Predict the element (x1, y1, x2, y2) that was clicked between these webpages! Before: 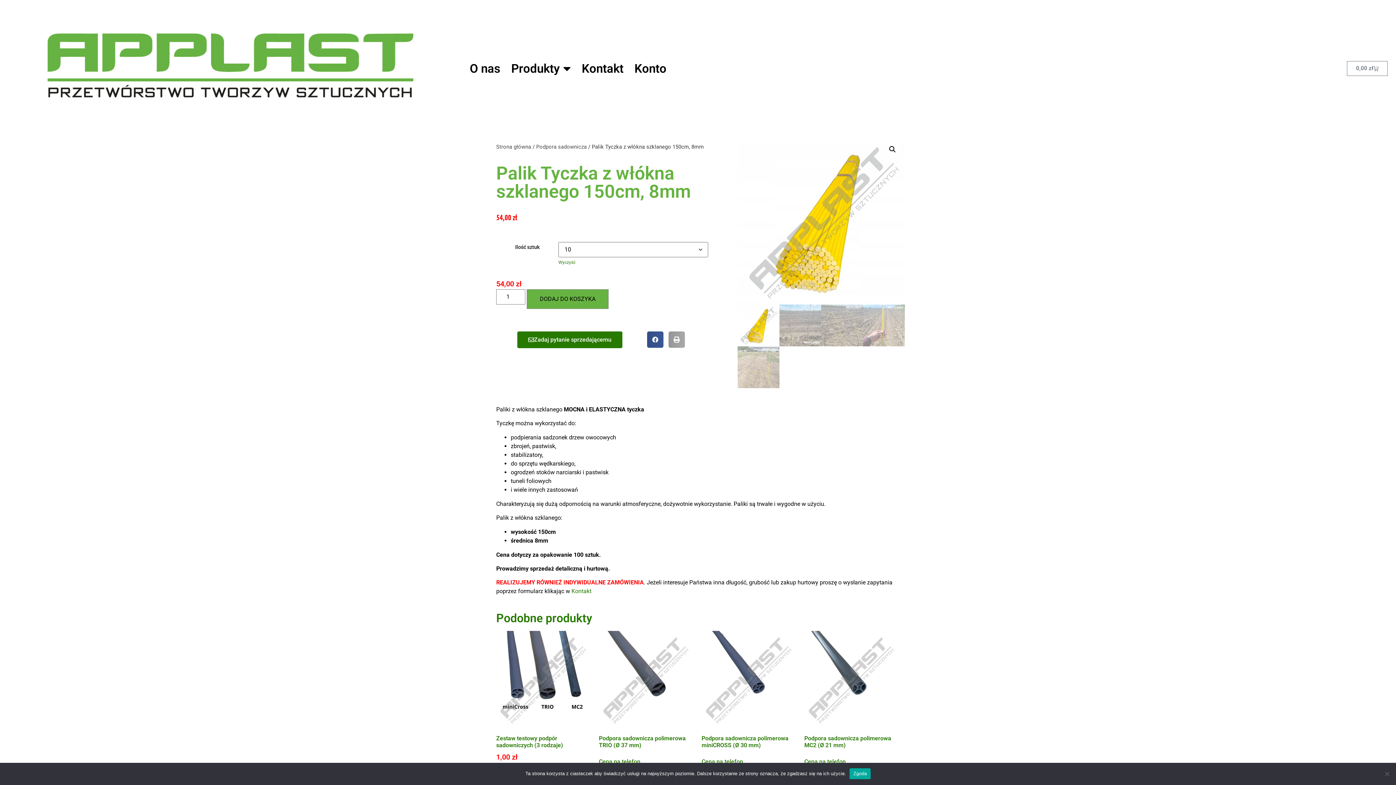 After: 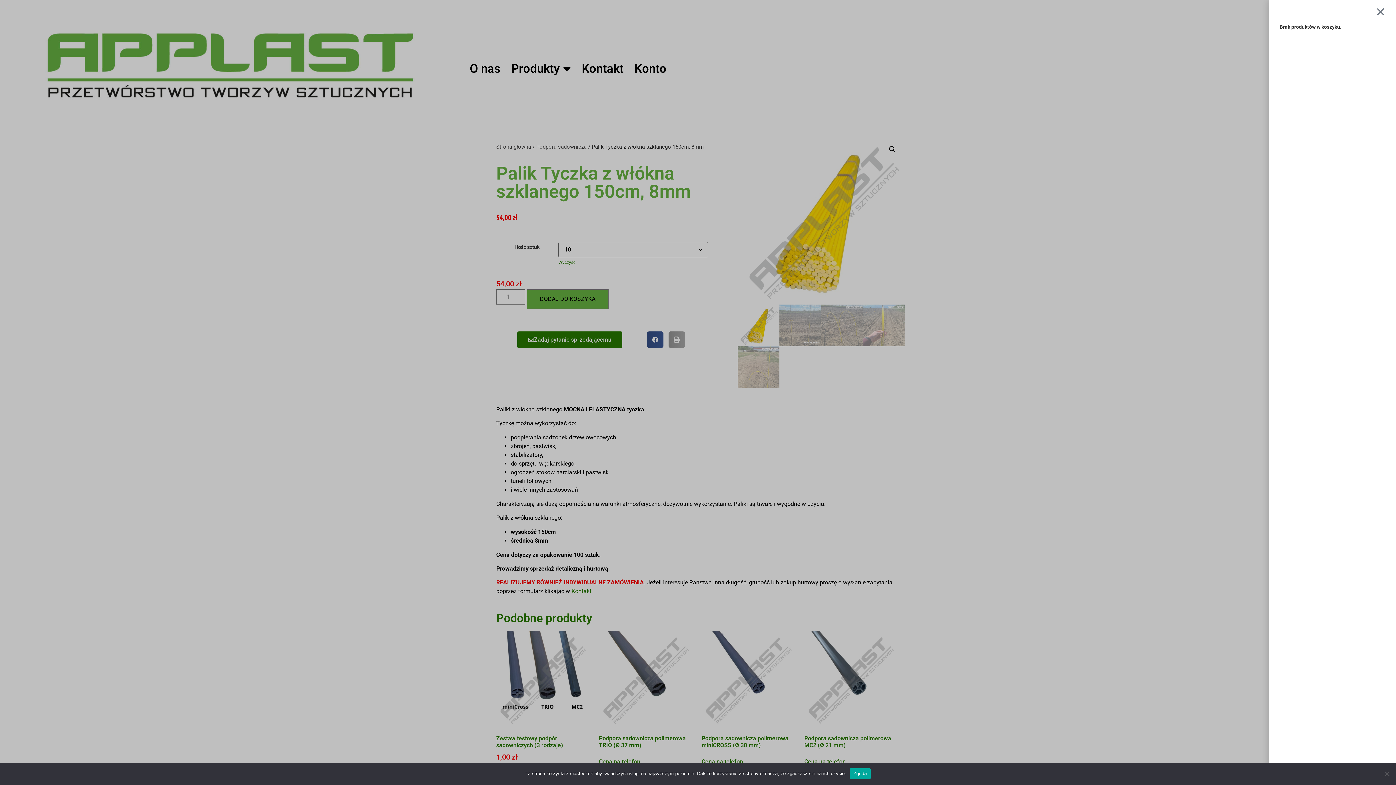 Action: bbox: (1347, 61, 1388, 76) label: 0,00 zł
Wózek